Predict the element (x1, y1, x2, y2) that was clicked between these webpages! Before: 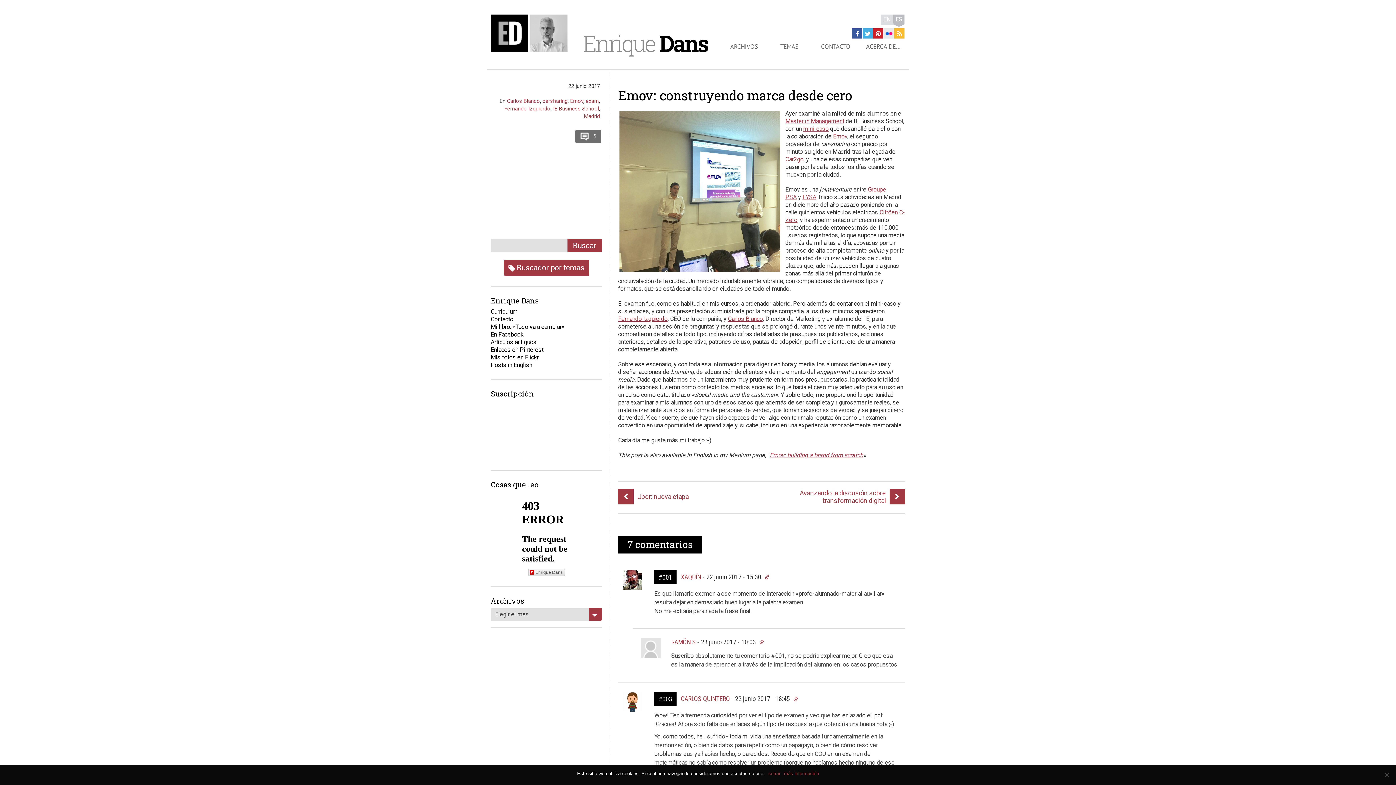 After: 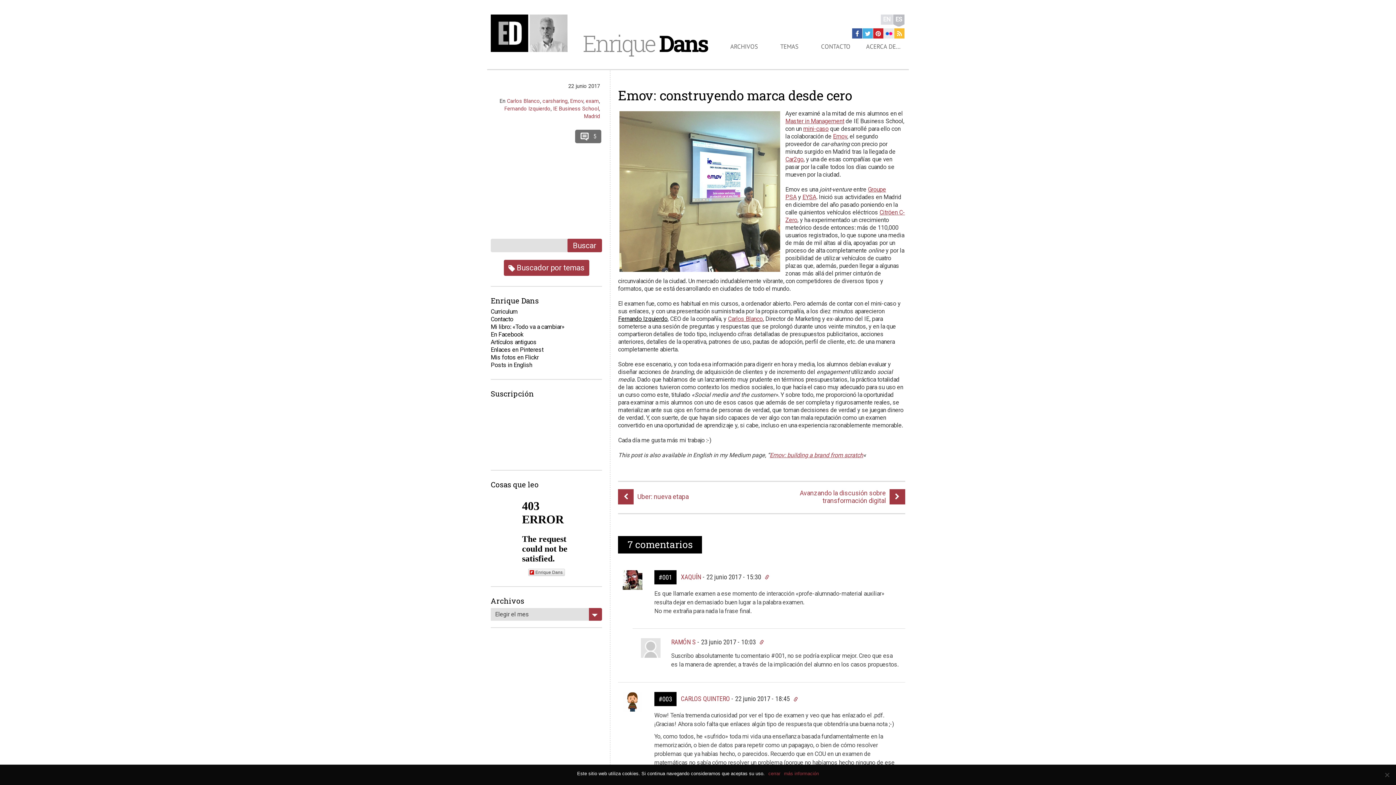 Action: label: Fernando Izquierdo bbox: (618, 315, 667, 322)